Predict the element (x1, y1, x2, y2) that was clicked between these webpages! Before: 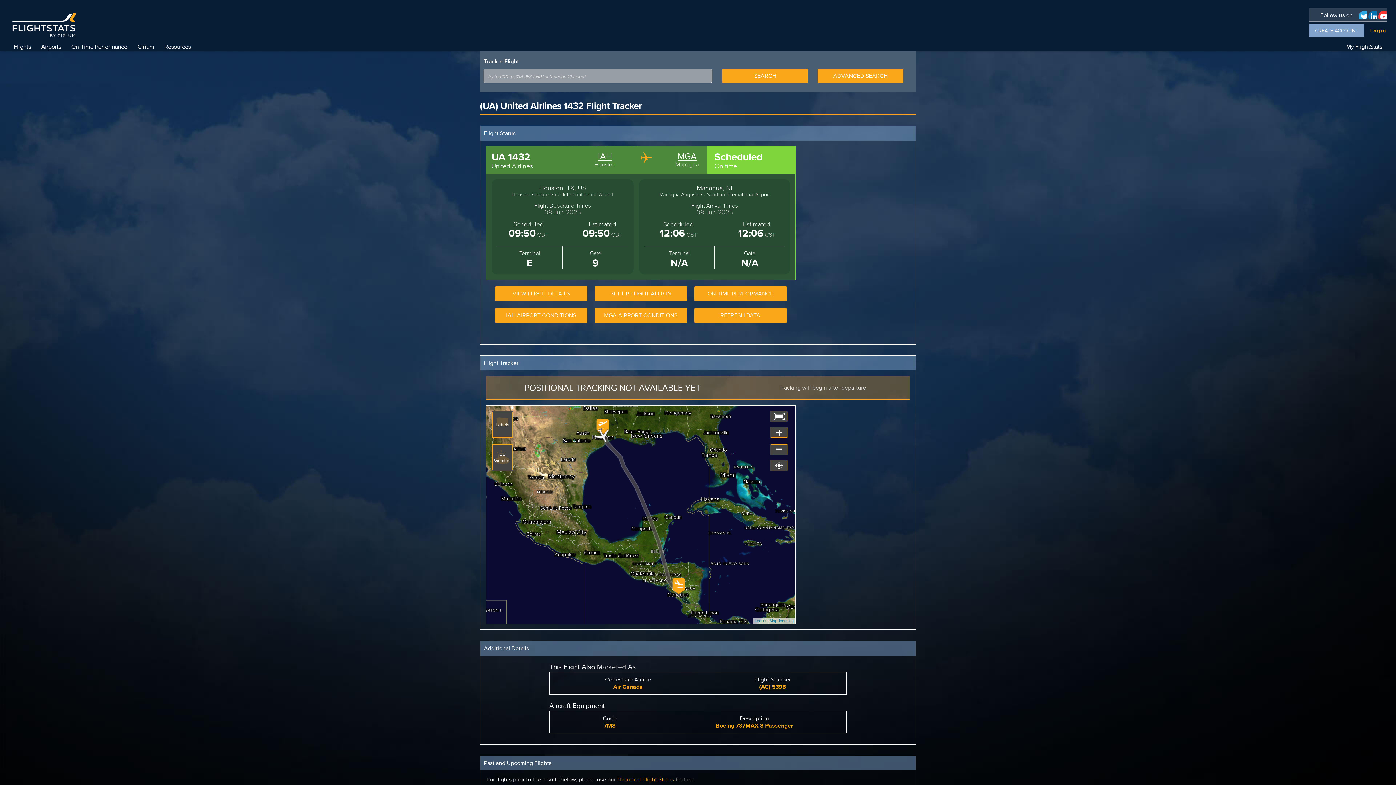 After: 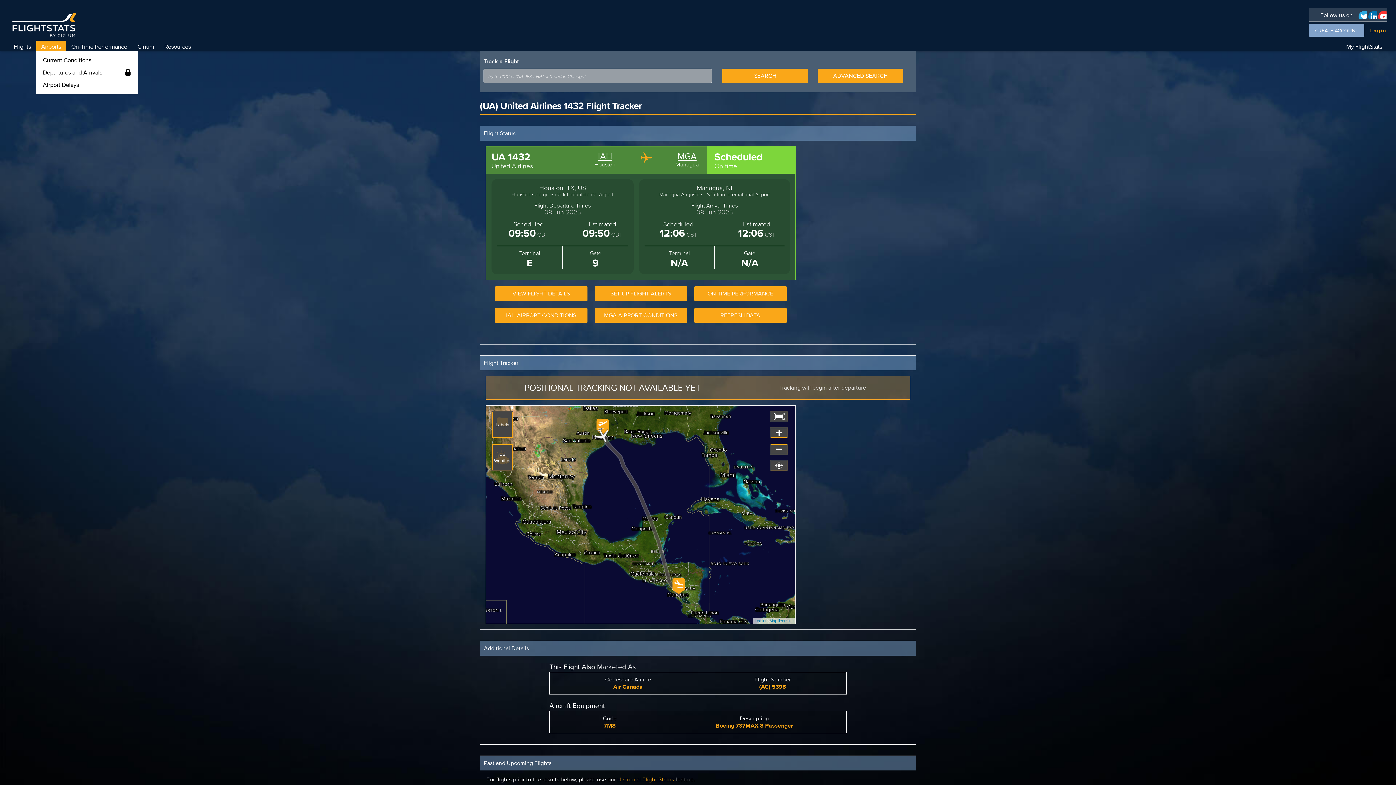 Action: label: Airports bbox: (36, 40, 65, 52)